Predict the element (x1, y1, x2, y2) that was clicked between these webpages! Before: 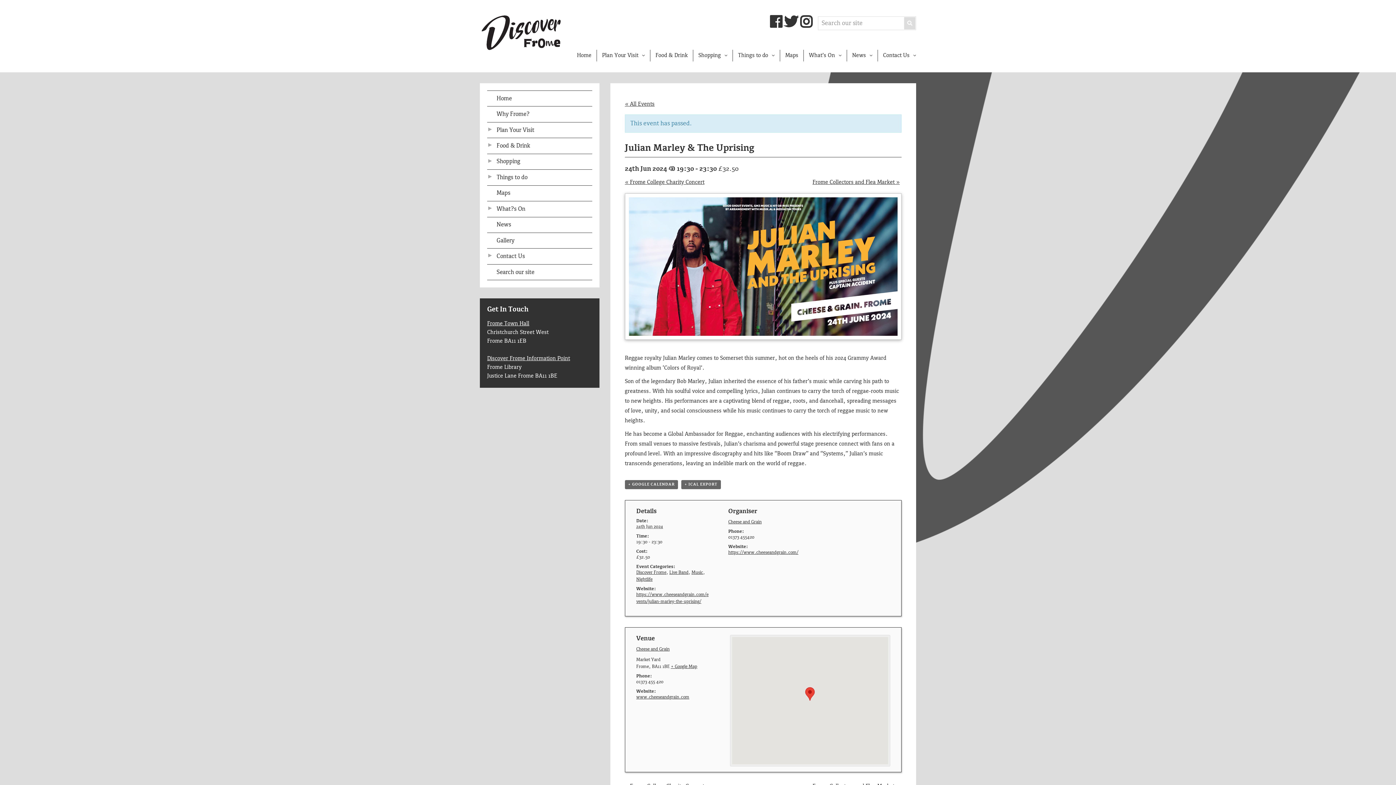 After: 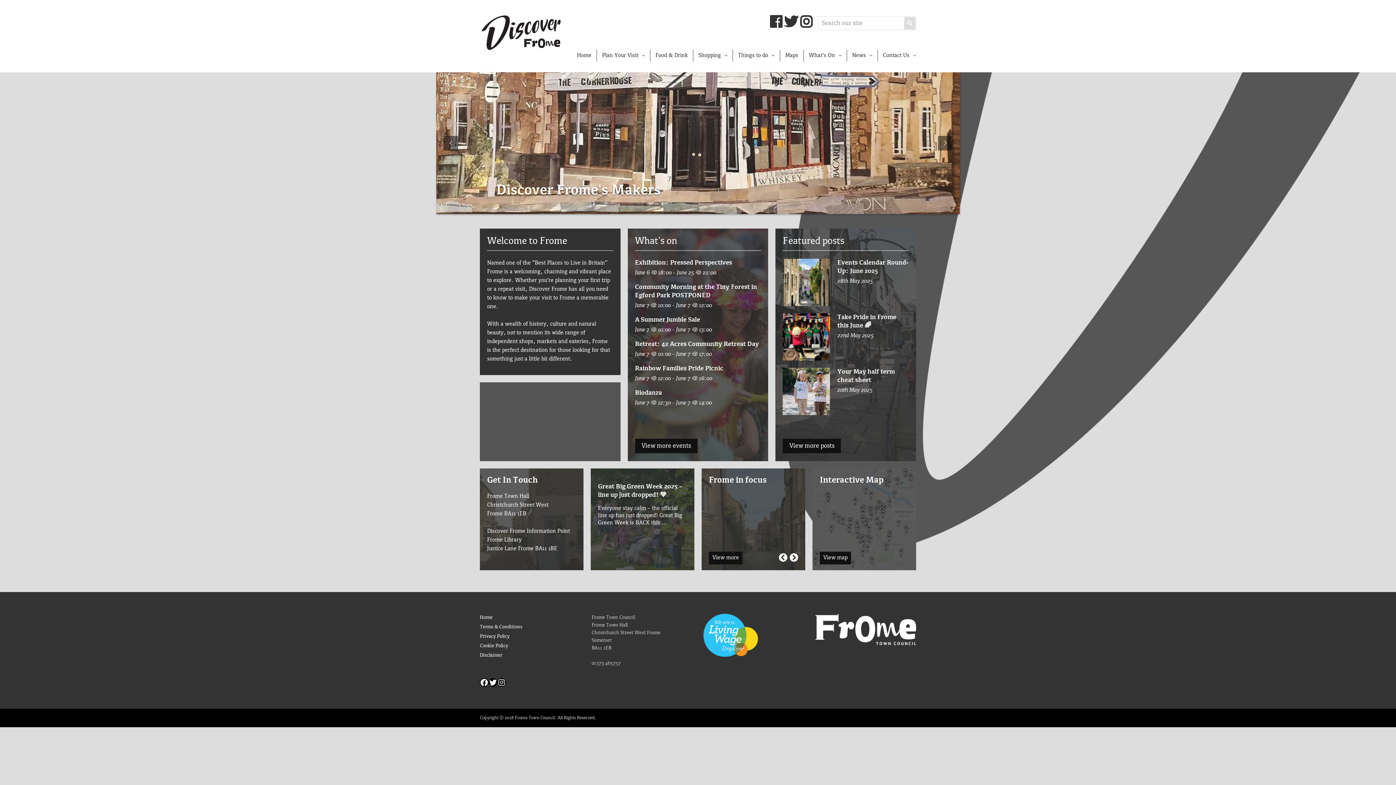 Action: bbox: (480, 10, 567, 54)